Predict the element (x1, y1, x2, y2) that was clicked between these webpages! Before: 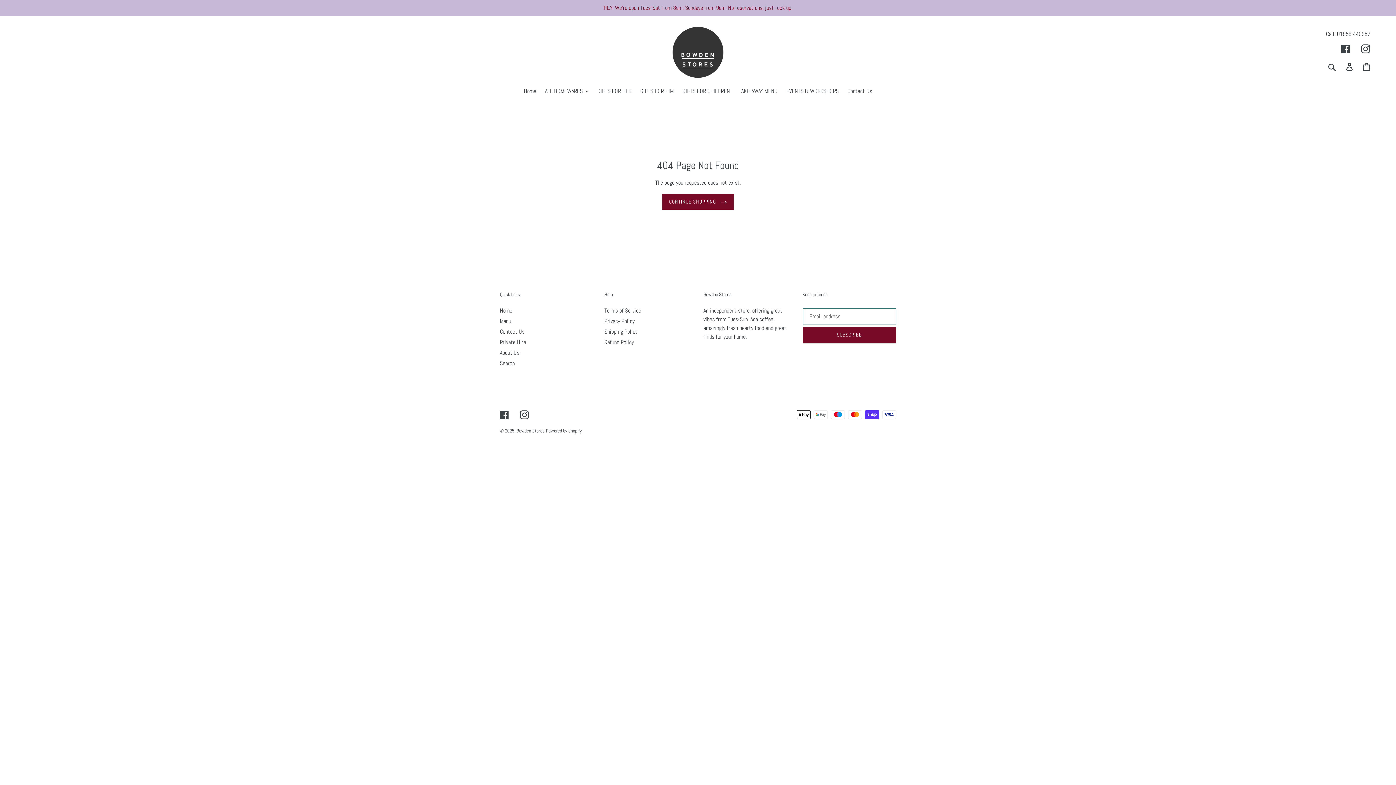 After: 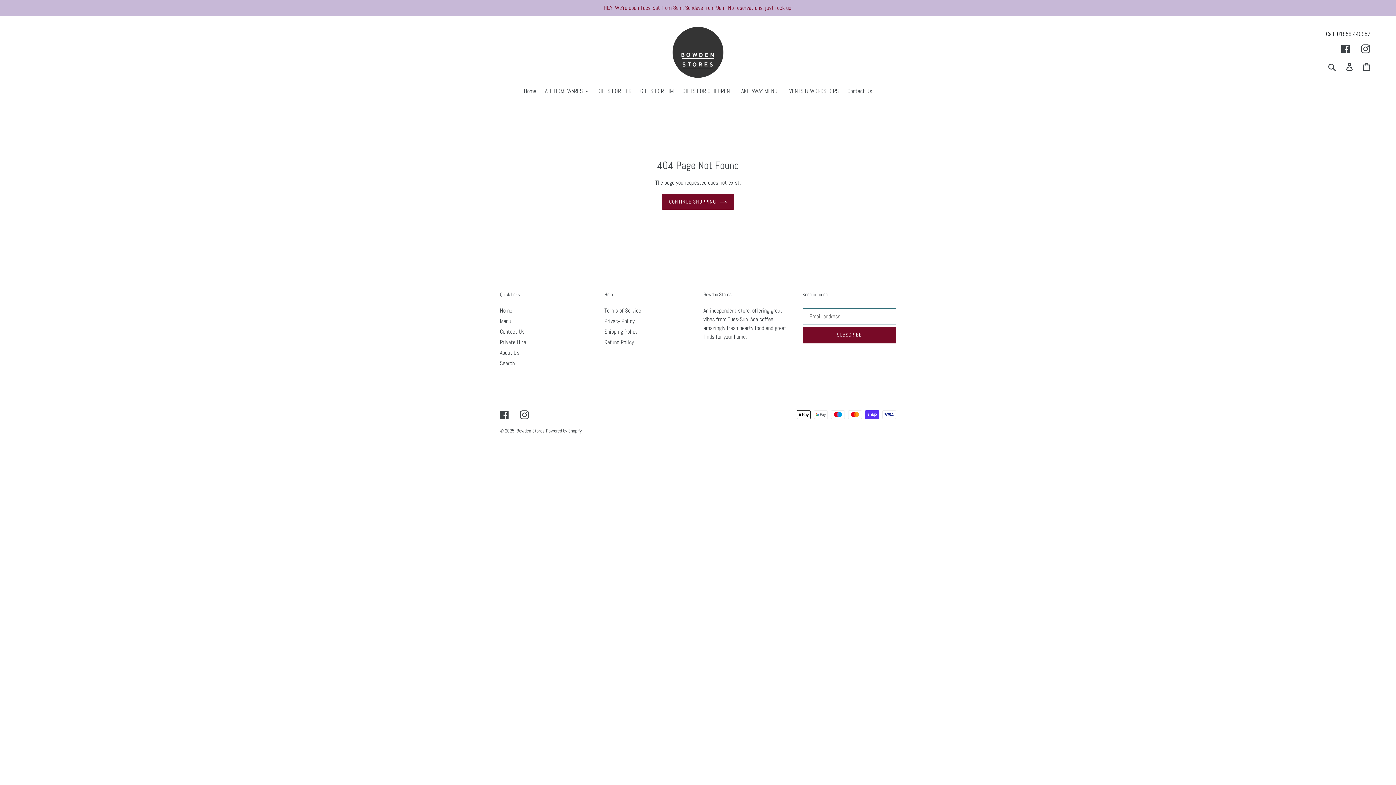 Action: label: Call: 01858 440957 bbox: (1326, 30, 1370, 37)